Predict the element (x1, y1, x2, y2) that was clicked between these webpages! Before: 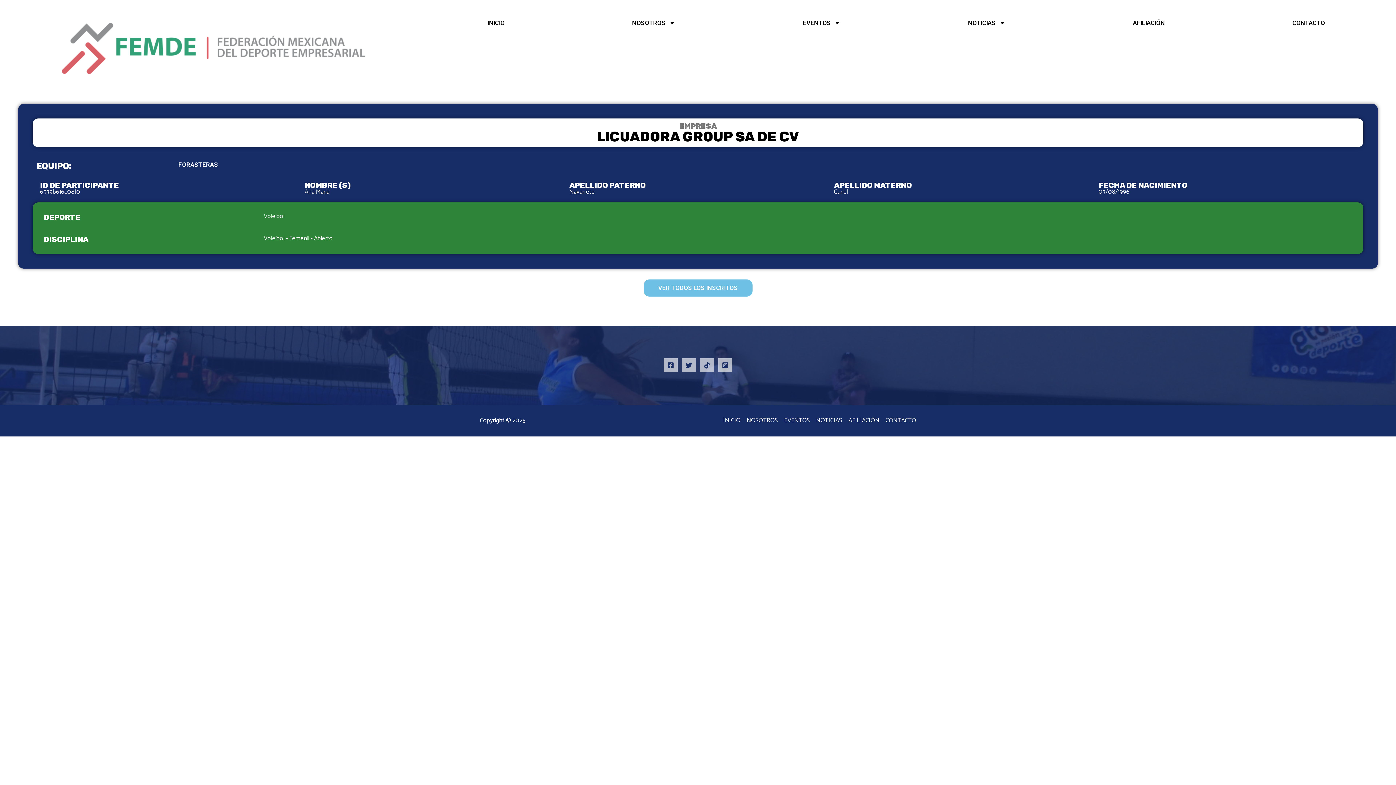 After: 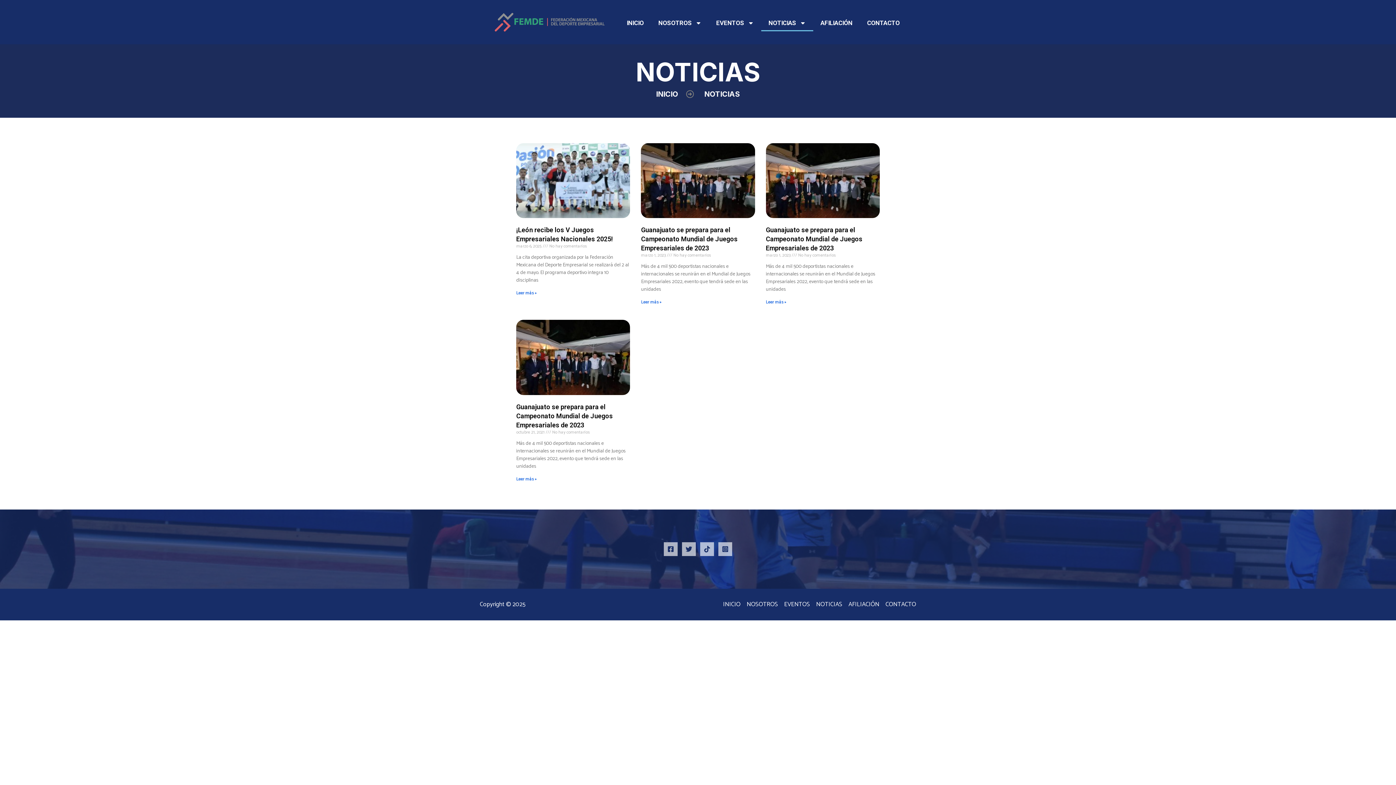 Action: bbox: (813, 416, 845, 425) label: NOTICIAS